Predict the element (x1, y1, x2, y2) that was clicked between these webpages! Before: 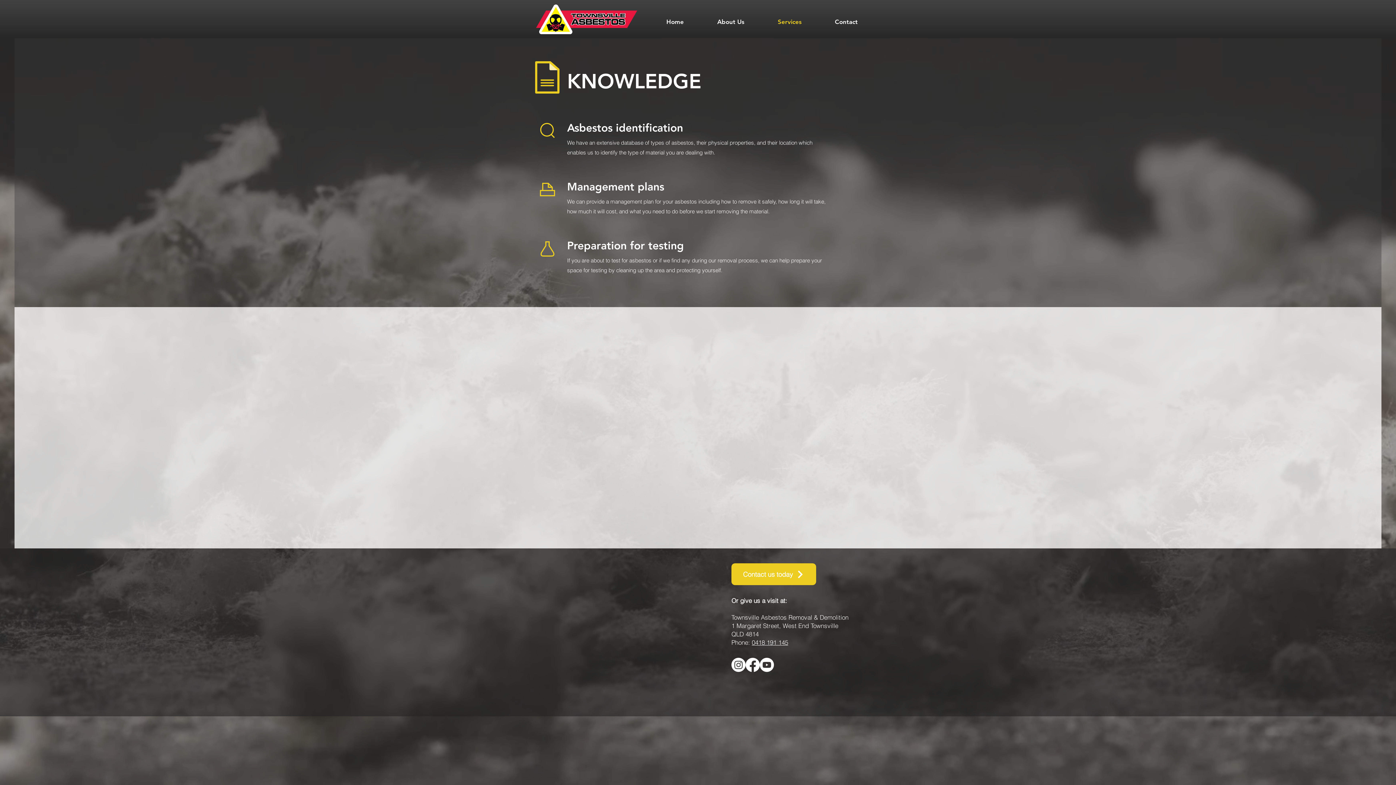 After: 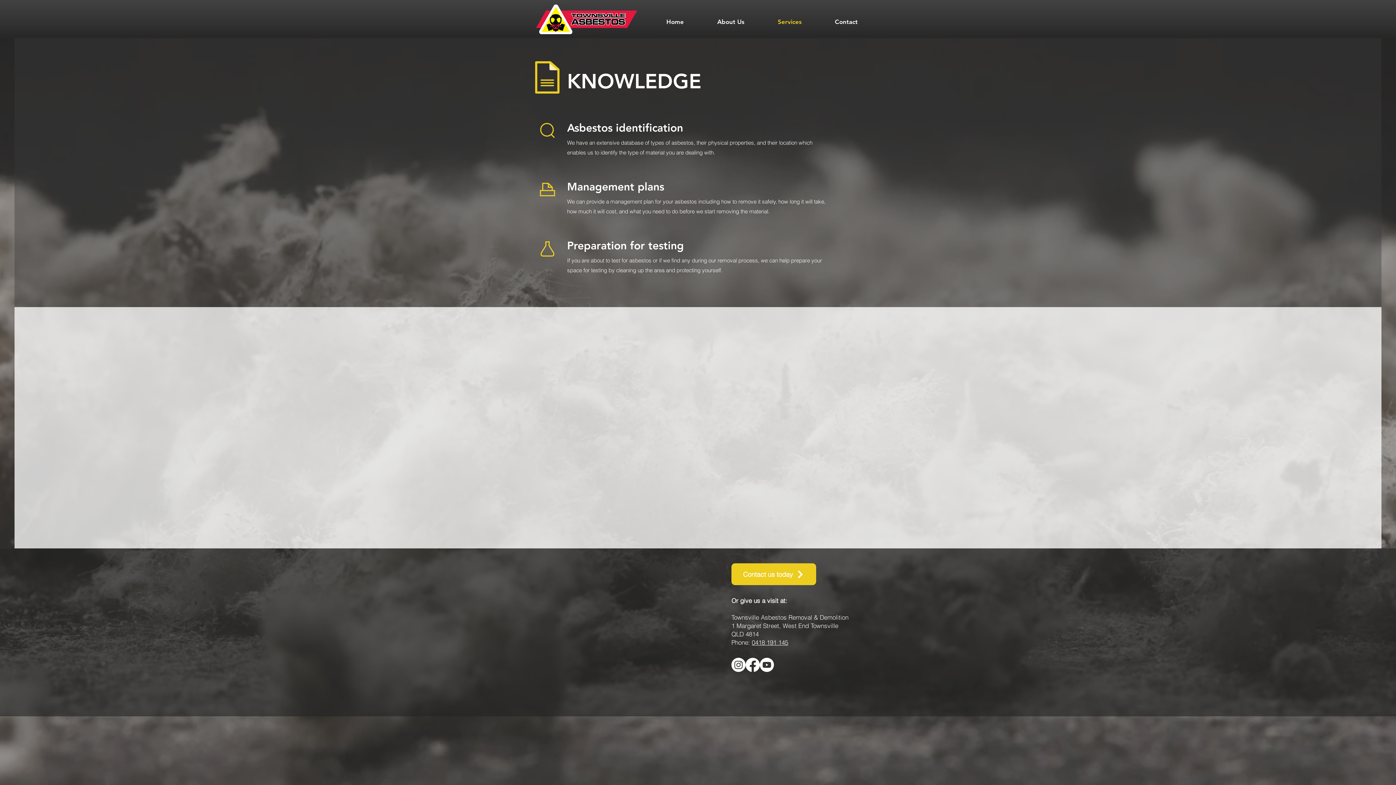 Action: bbox: (760, 658, 774, 672) label: Youtube      